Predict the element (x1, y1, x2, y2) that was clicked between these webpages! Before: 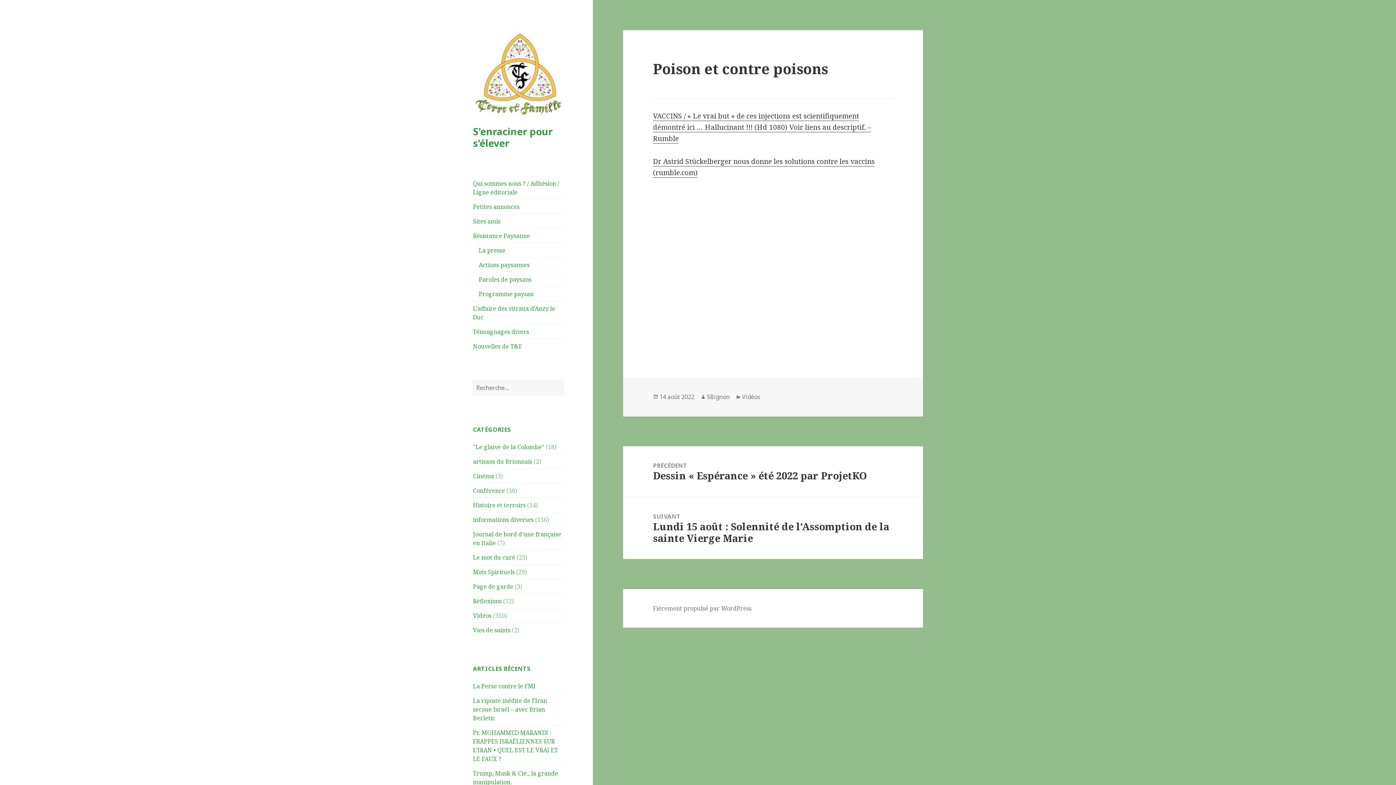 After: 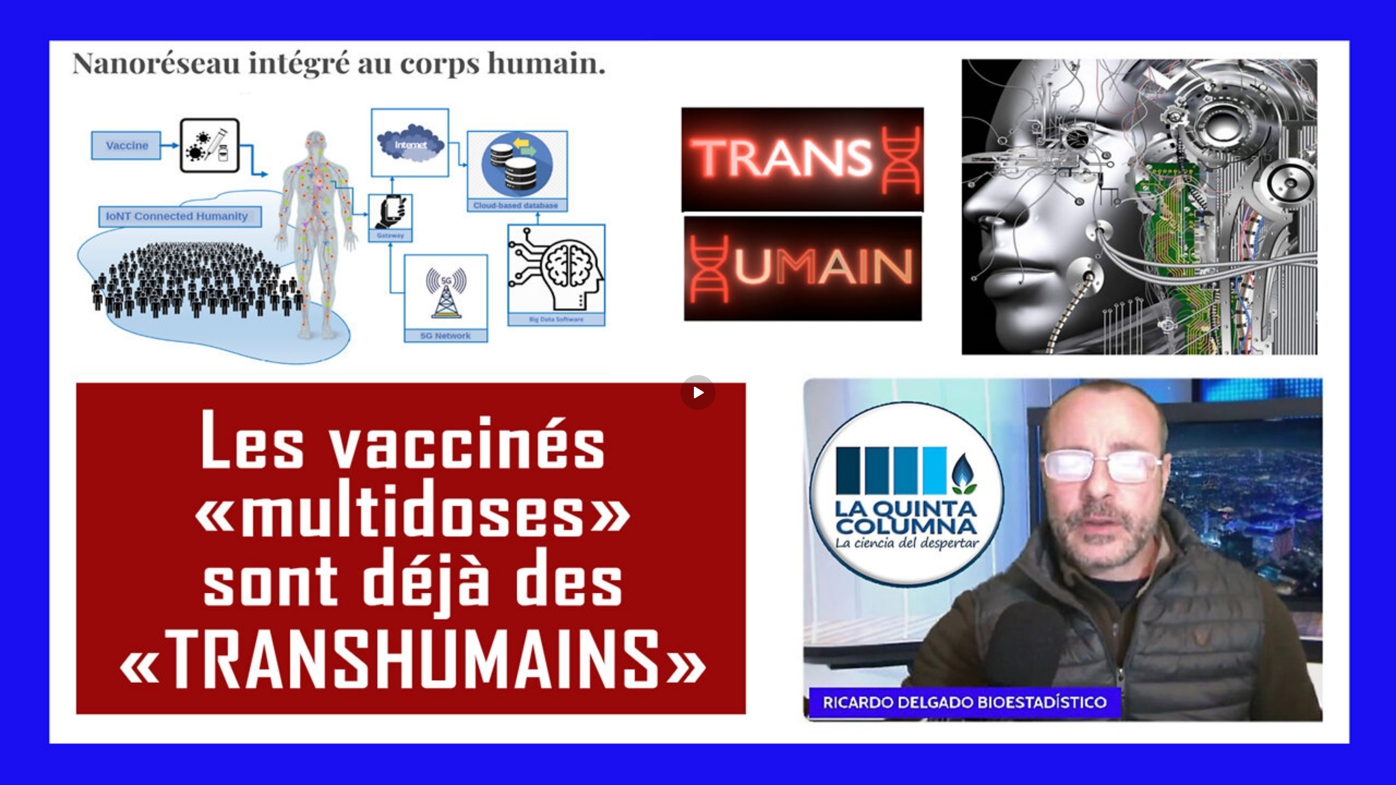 Action: bbox: (653, 111, 871, 143) label: VACCINS / « Le vrai but » de ces injections est scientifiquement démontré ici … Hallucinant !!! (Hd 1080) Voir liens au descriptif. – Rumble